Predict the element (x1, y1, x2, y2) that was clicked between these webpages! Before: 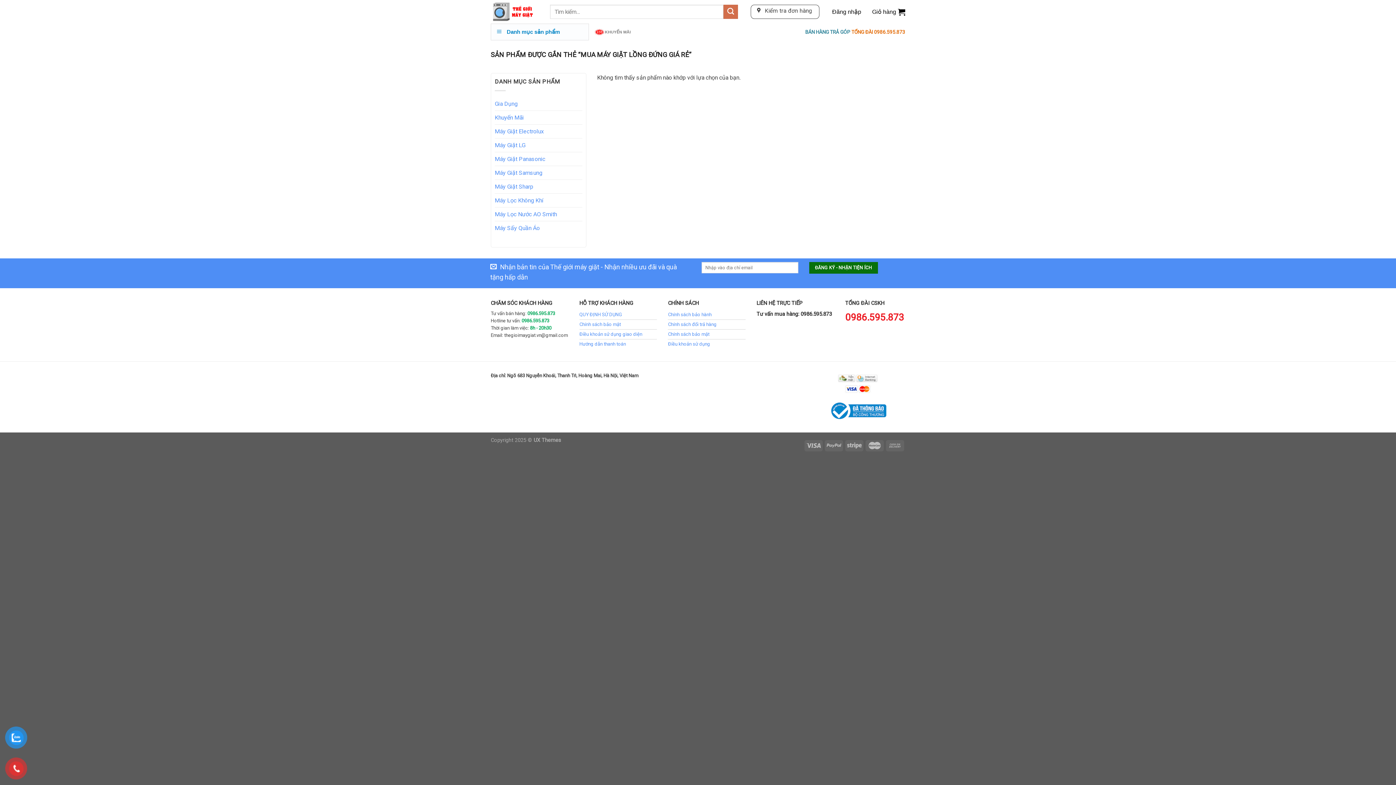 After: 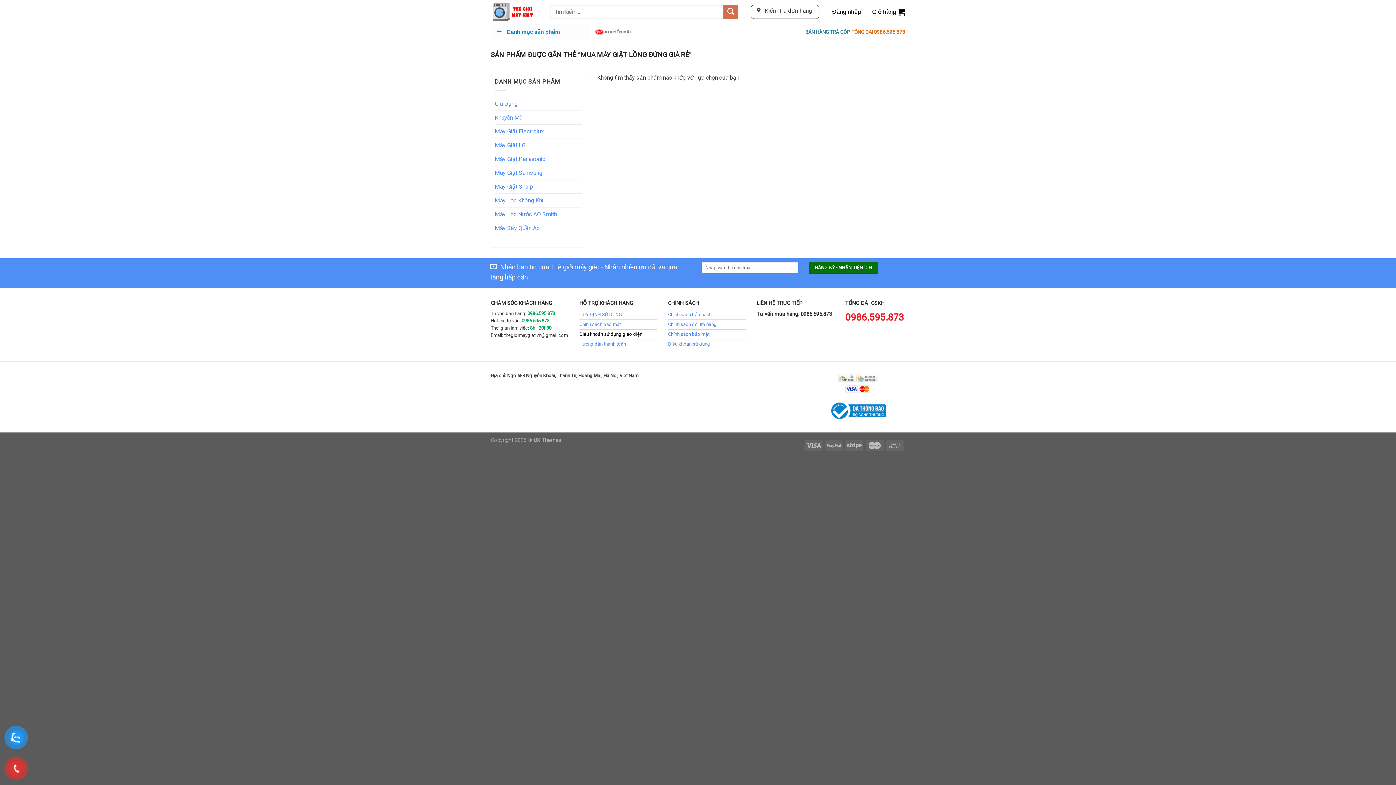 Action: bbox: (579, 329, 657, 339) label: Điều khoản sử dụng giao diện